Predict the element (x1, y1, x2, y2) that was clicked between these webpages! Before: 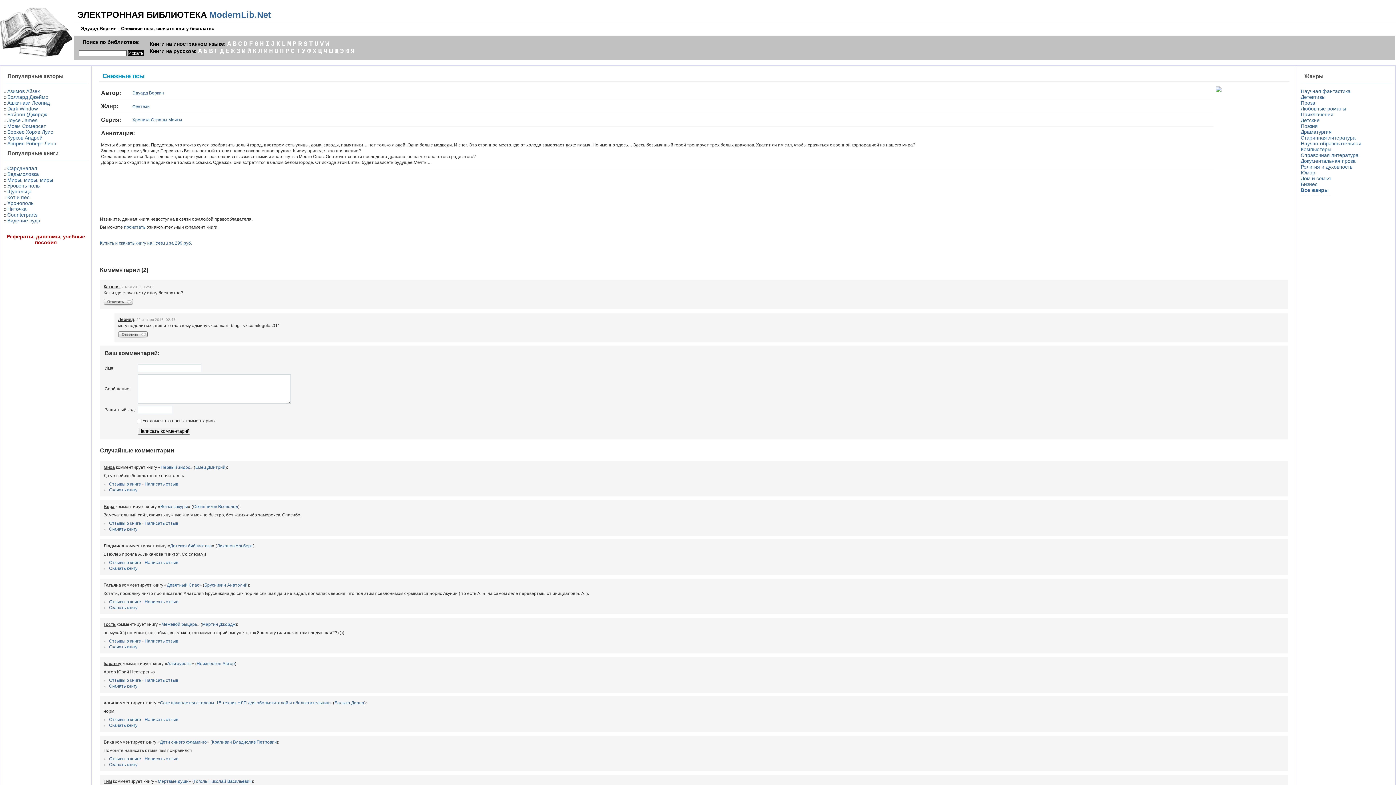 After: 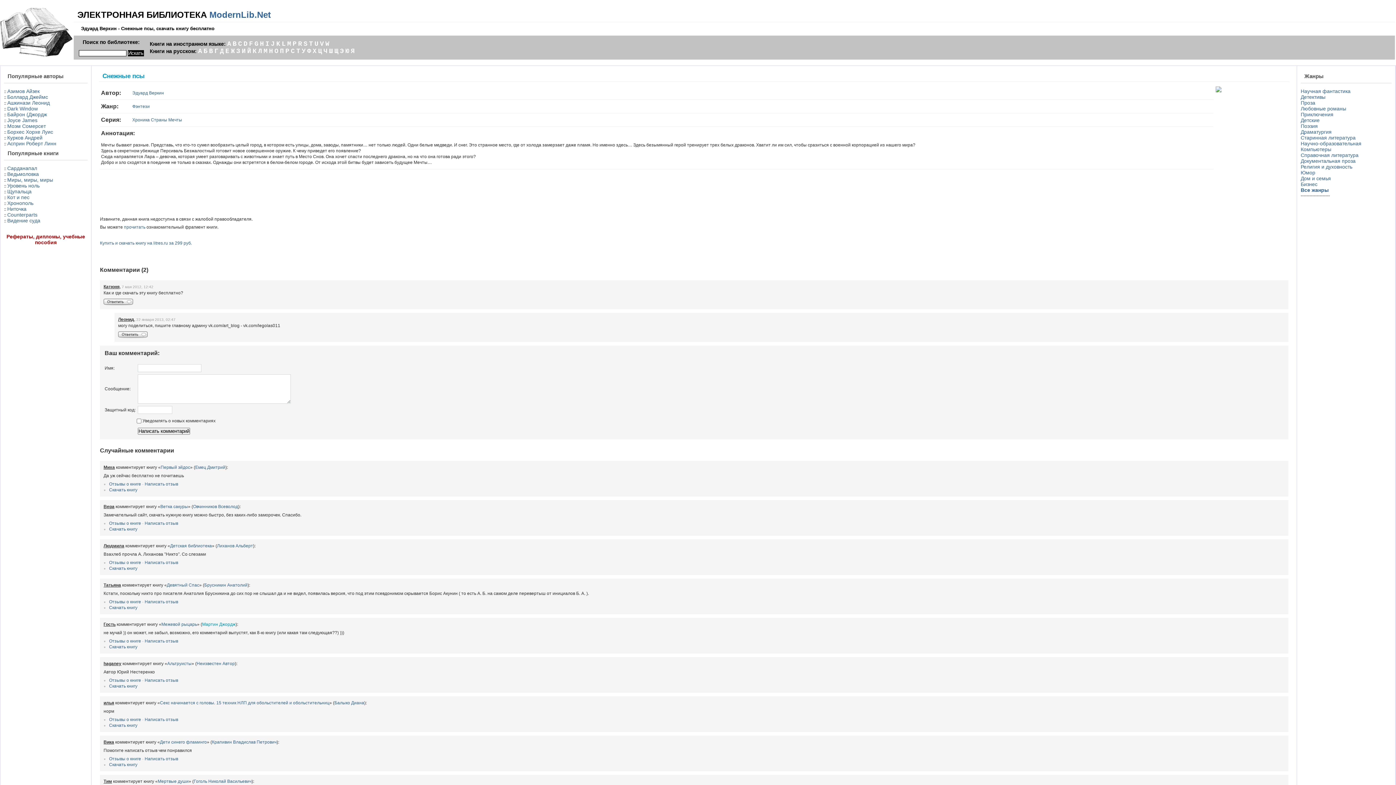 Action: label: Мартин Джордж bbox: (202, 622, 235, 627)